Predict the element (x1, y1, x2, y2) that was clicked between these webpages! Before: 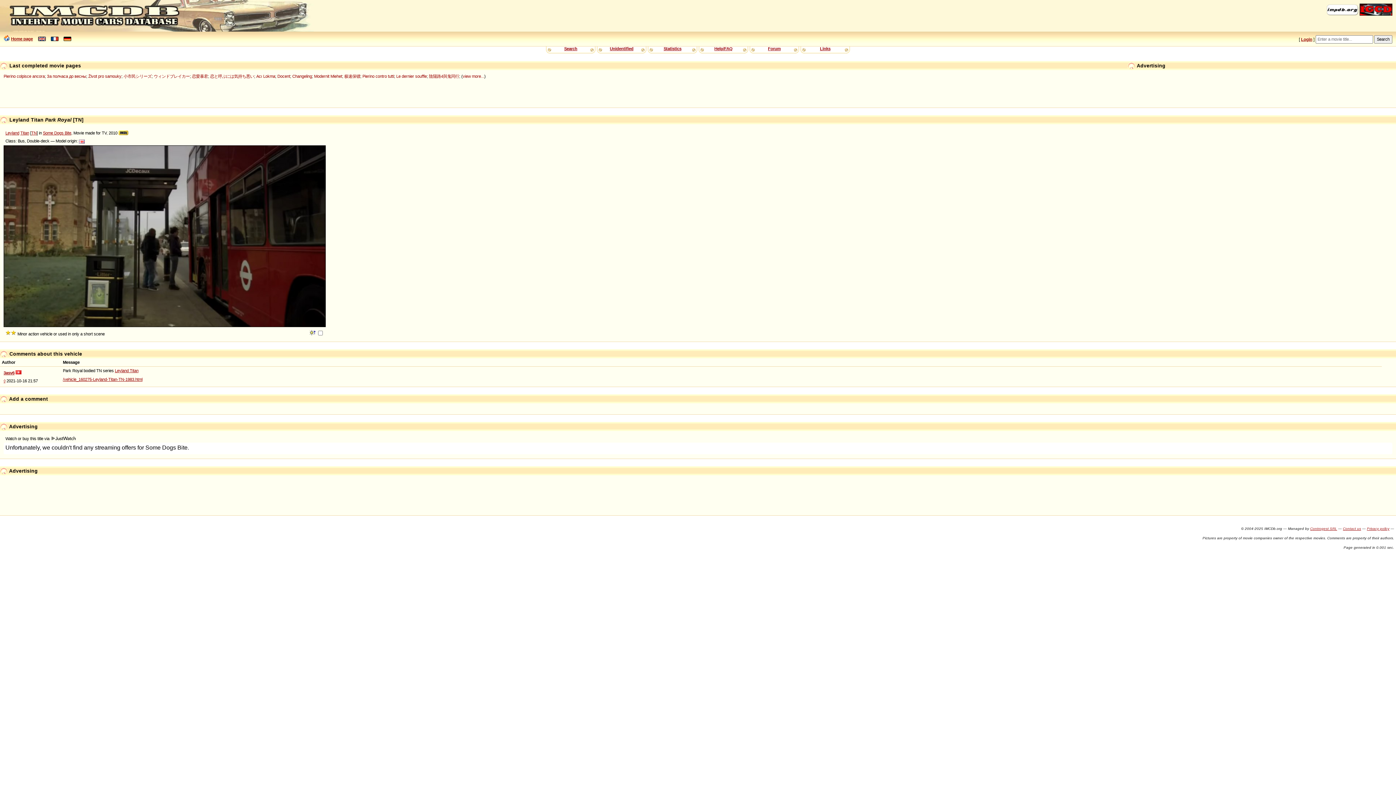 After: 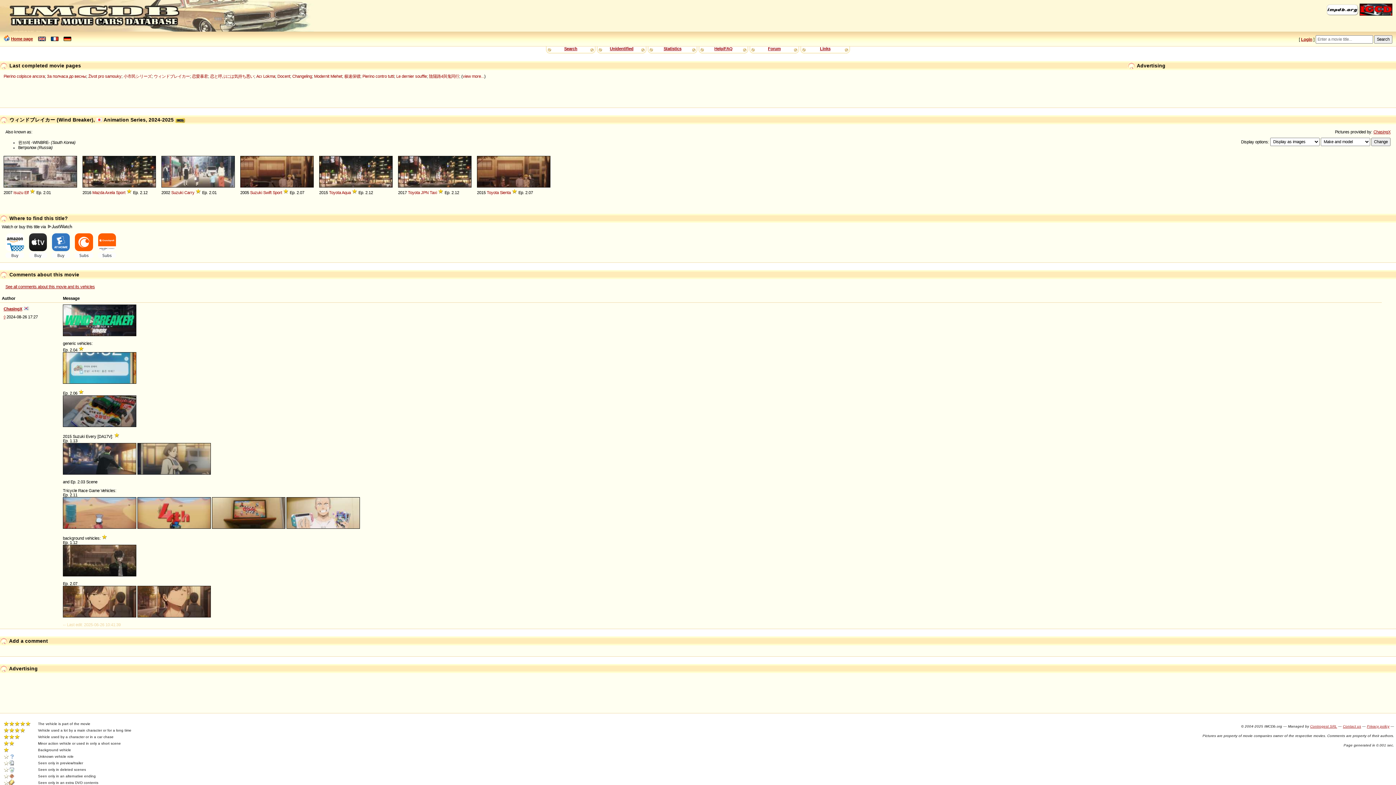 Action: label: ウィンドブレイカー bbox: (153, 74, 189, 78)